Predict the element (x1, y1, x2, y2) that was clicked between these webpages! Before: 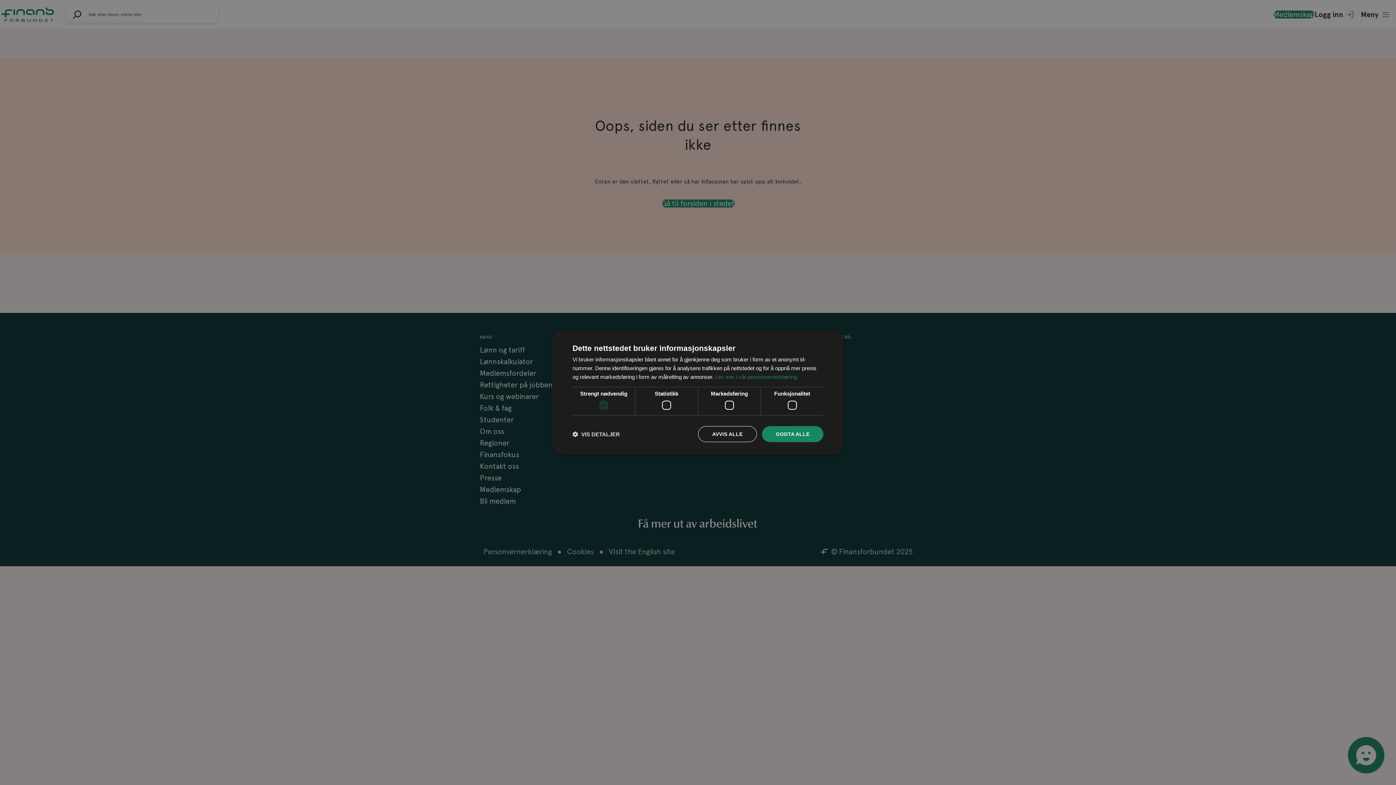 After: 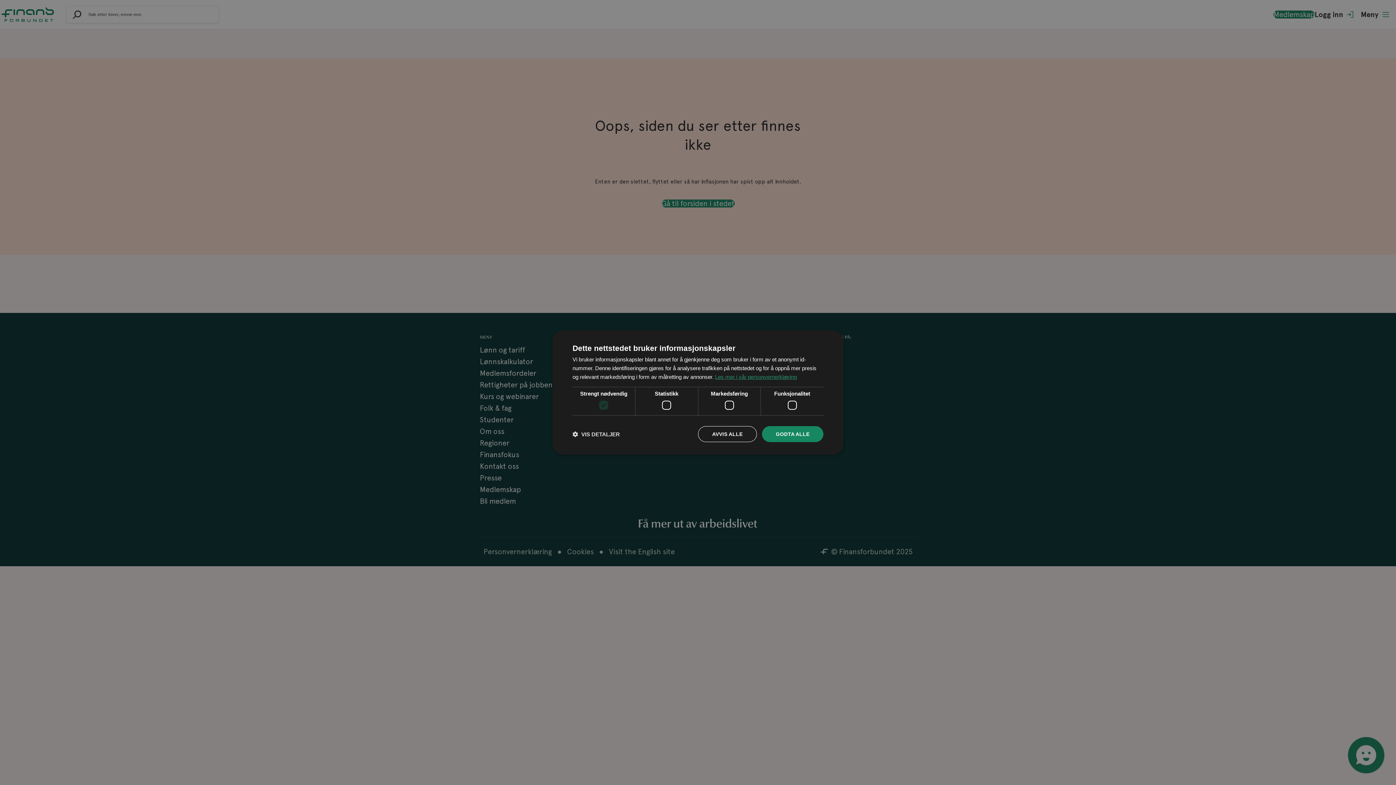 Action: label: Les mer i vår personvernerklæring, opens a new window bbox: (715, 374, 797, 380)